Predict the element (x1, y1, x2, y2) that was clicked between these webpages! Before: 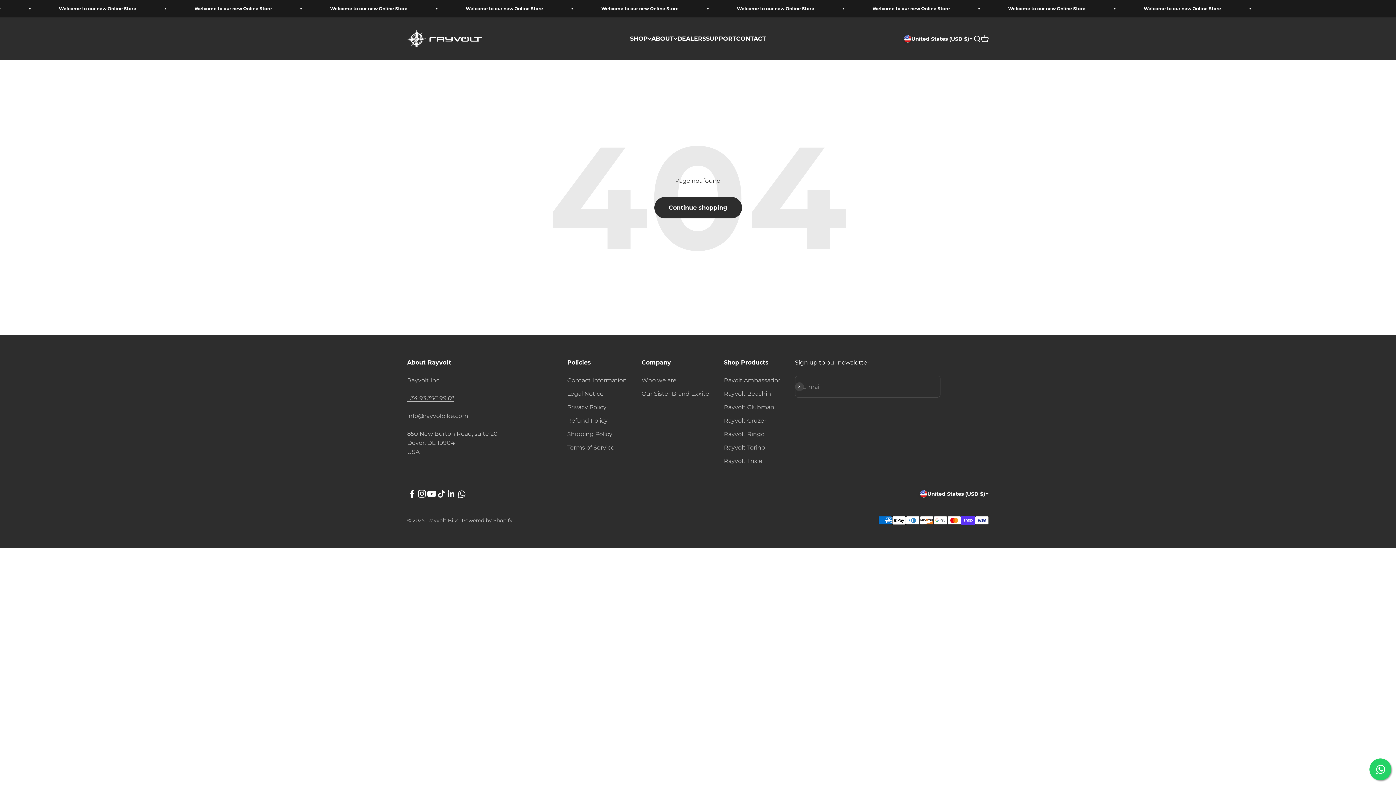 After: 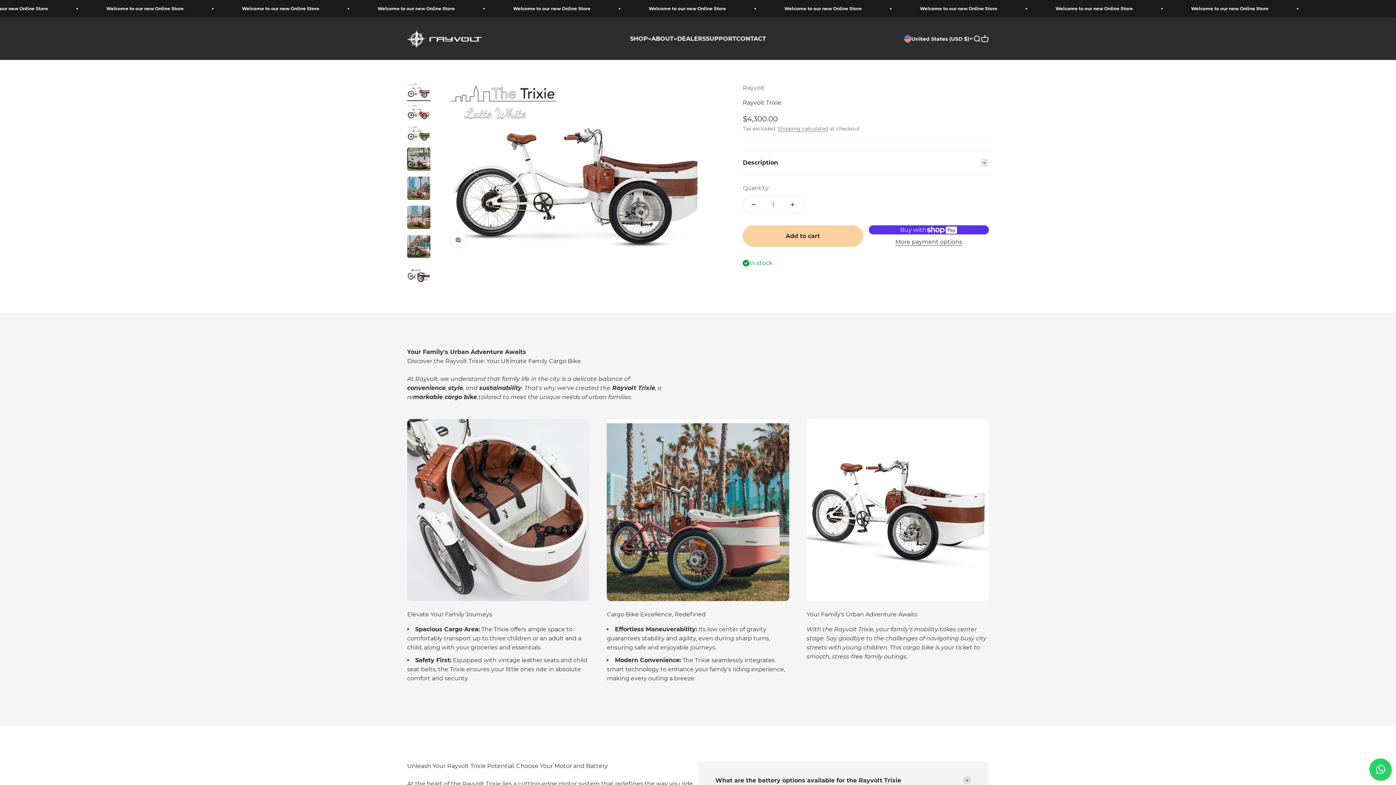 Action: label: Rayvolt Trixie bbox: (724, 456, 762, 465)